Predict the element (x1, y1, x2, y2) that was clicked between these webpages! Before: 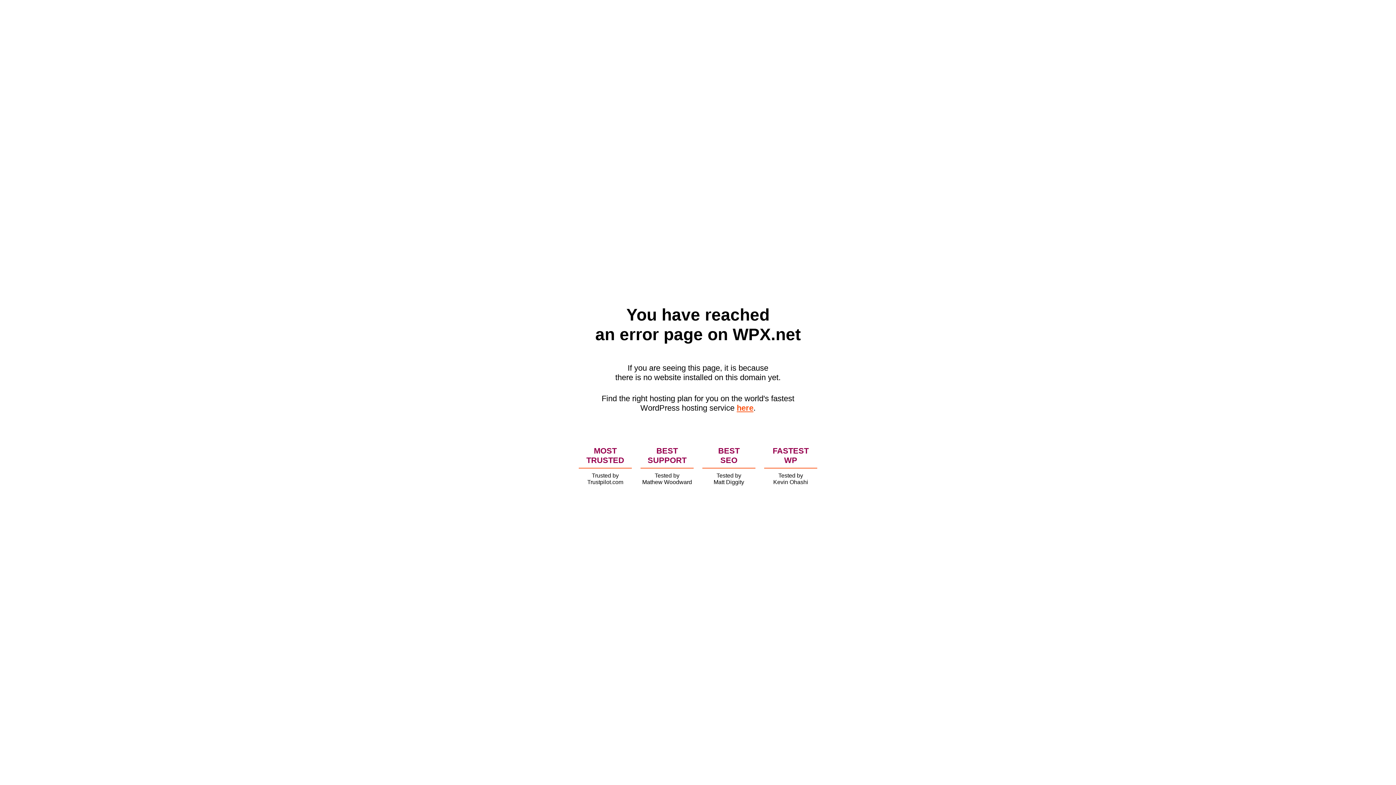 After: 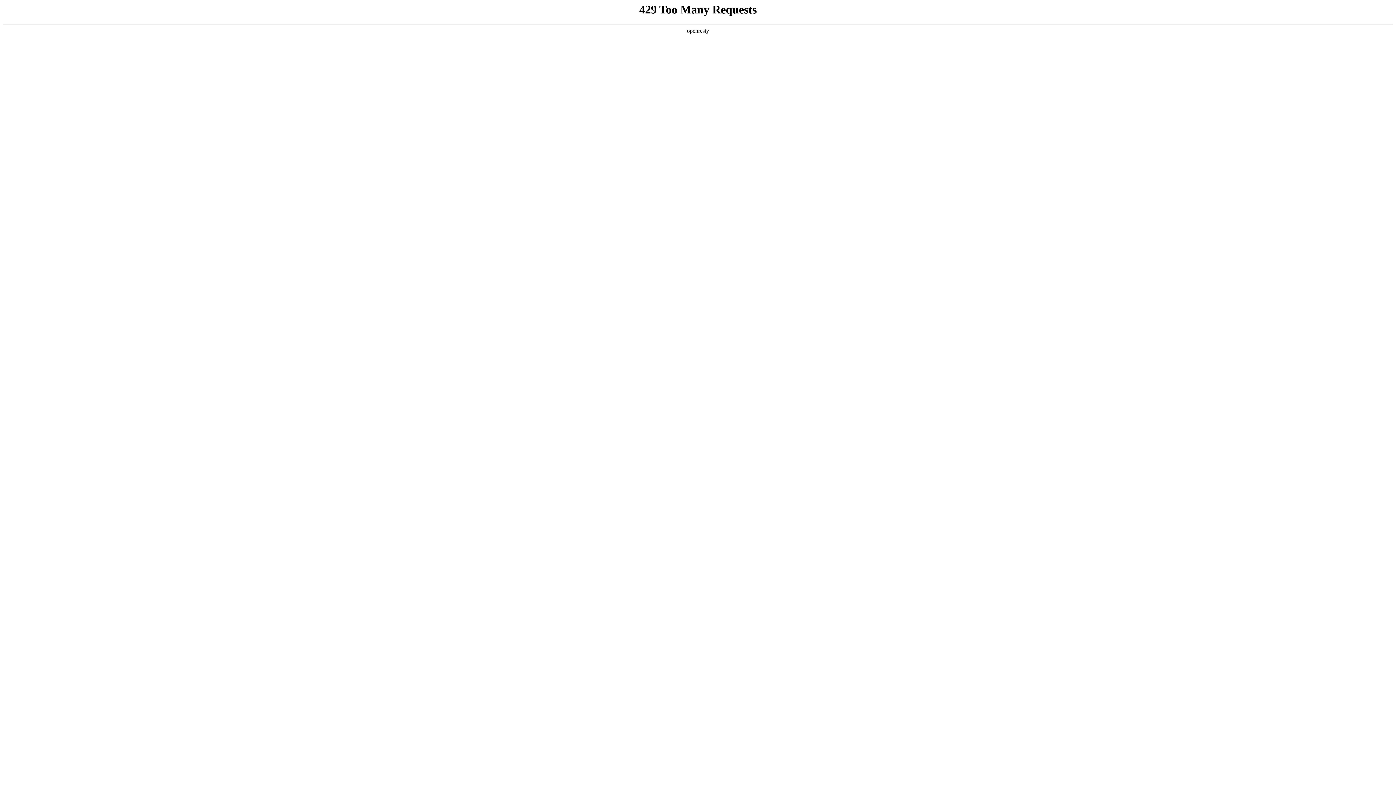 Action: label: here bbox: (736, 403, 753, 412)